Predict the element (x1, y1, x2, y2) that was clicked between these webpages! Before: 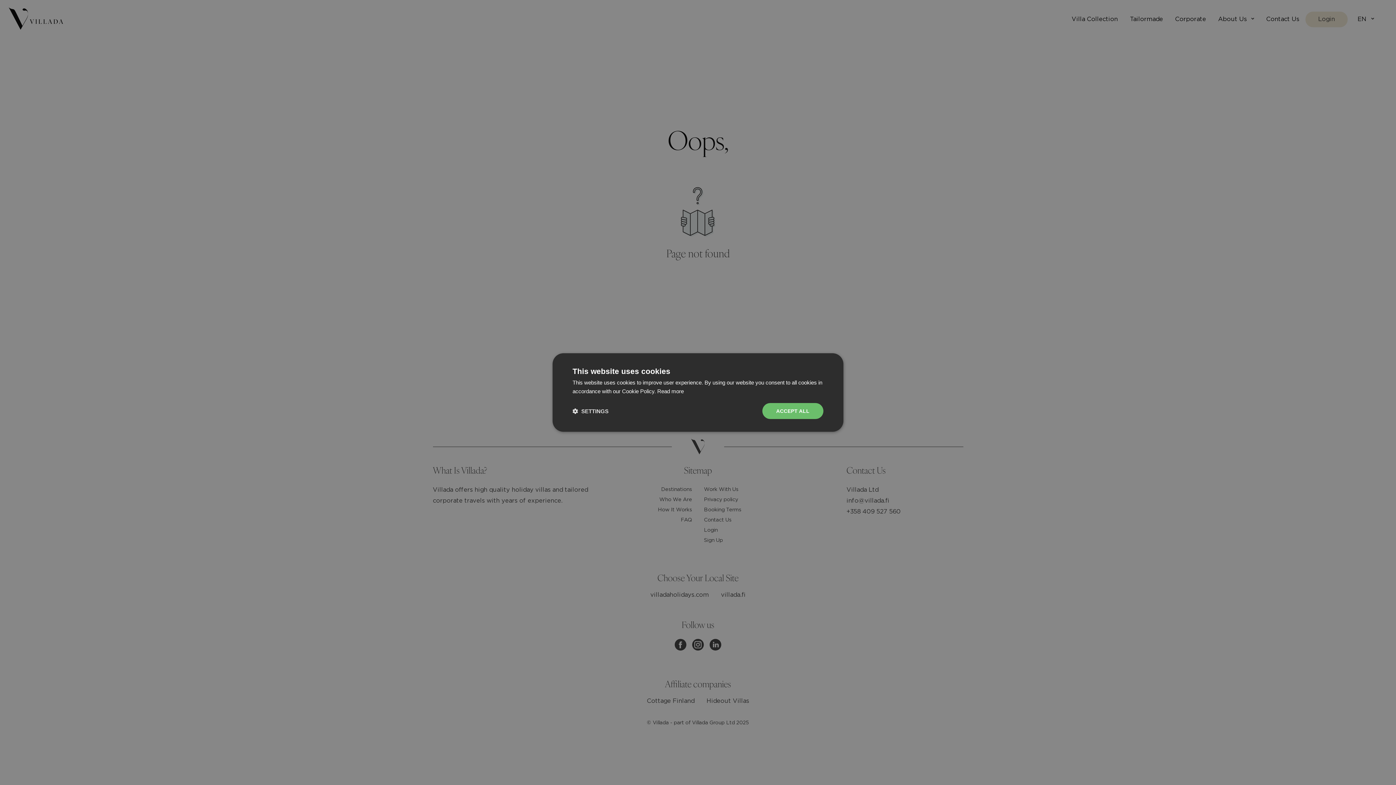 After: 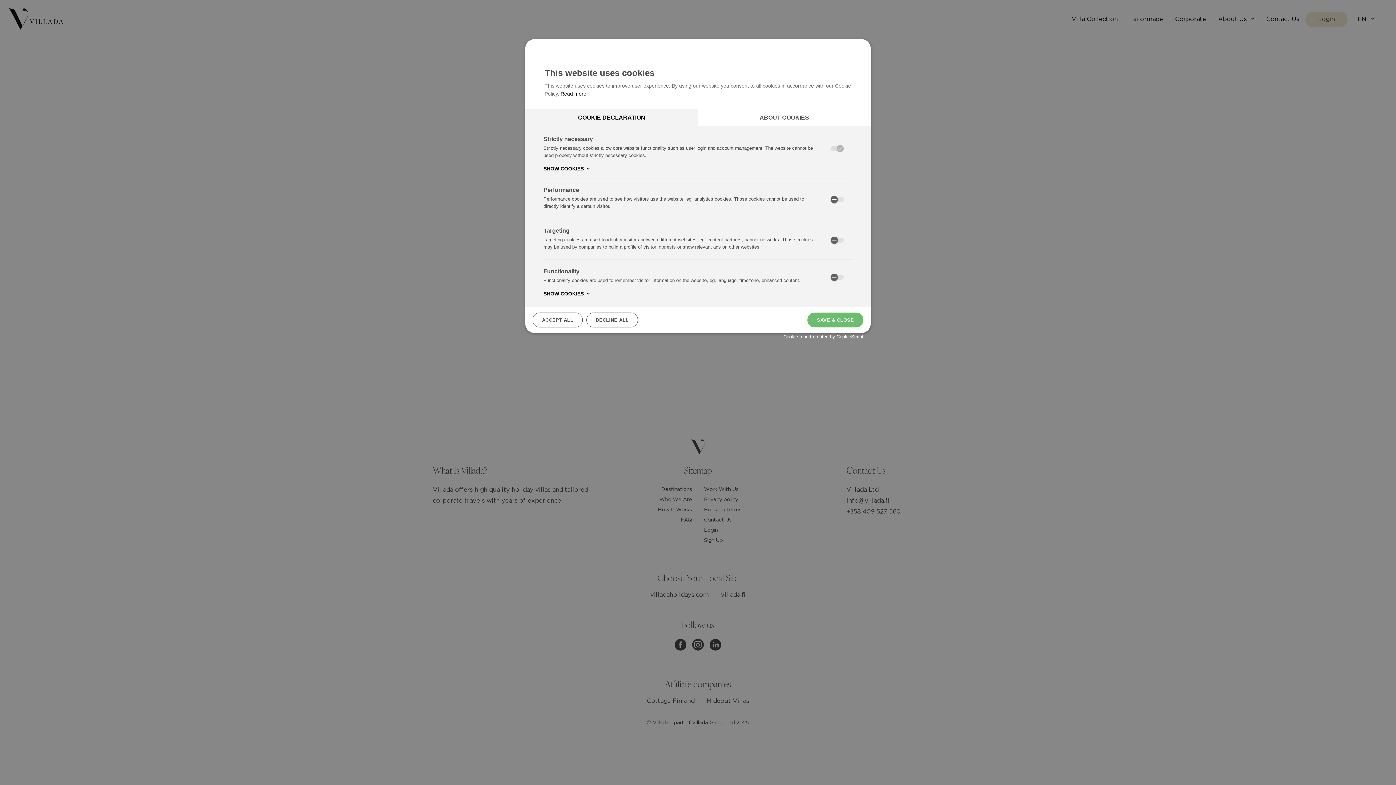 Action: label:  SETTINGS bbox: (572, 407, 608, 414)